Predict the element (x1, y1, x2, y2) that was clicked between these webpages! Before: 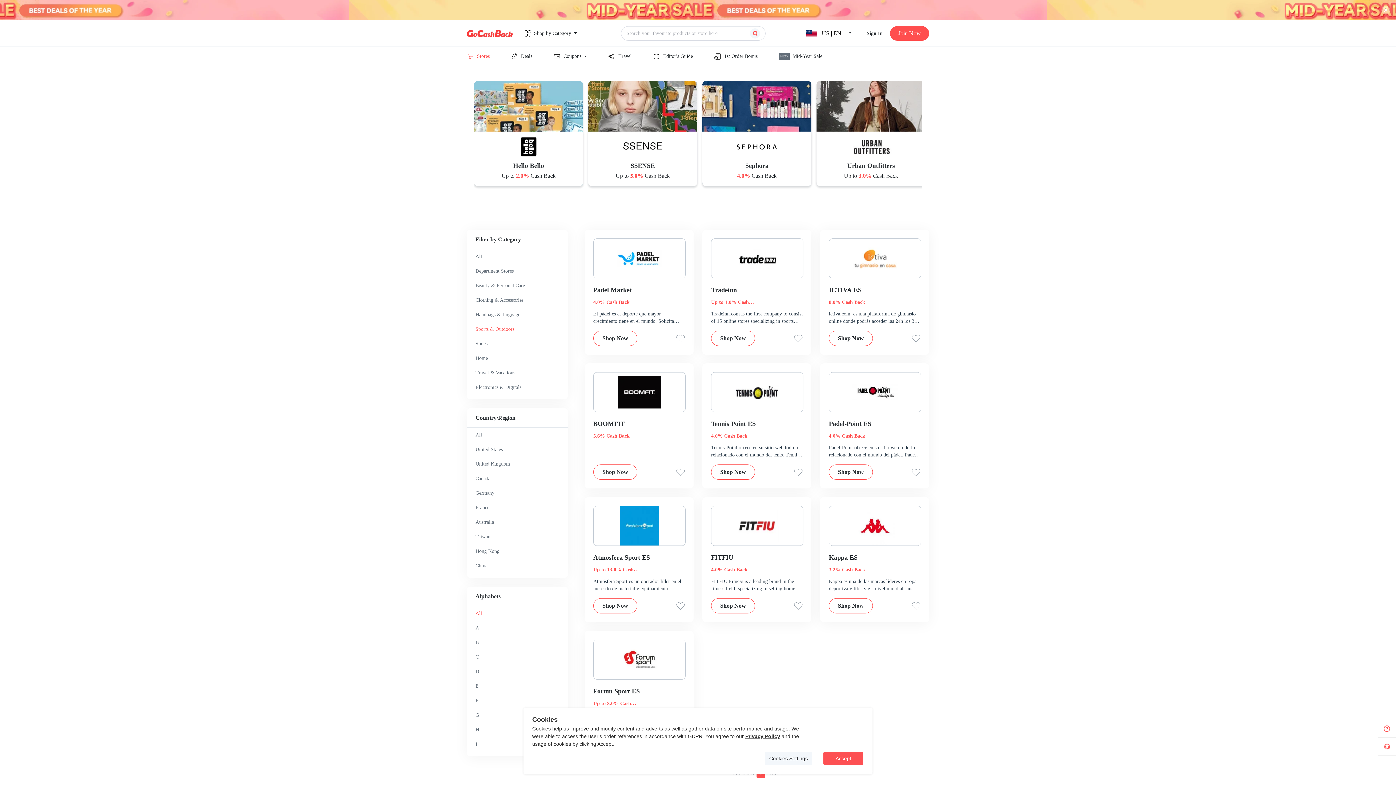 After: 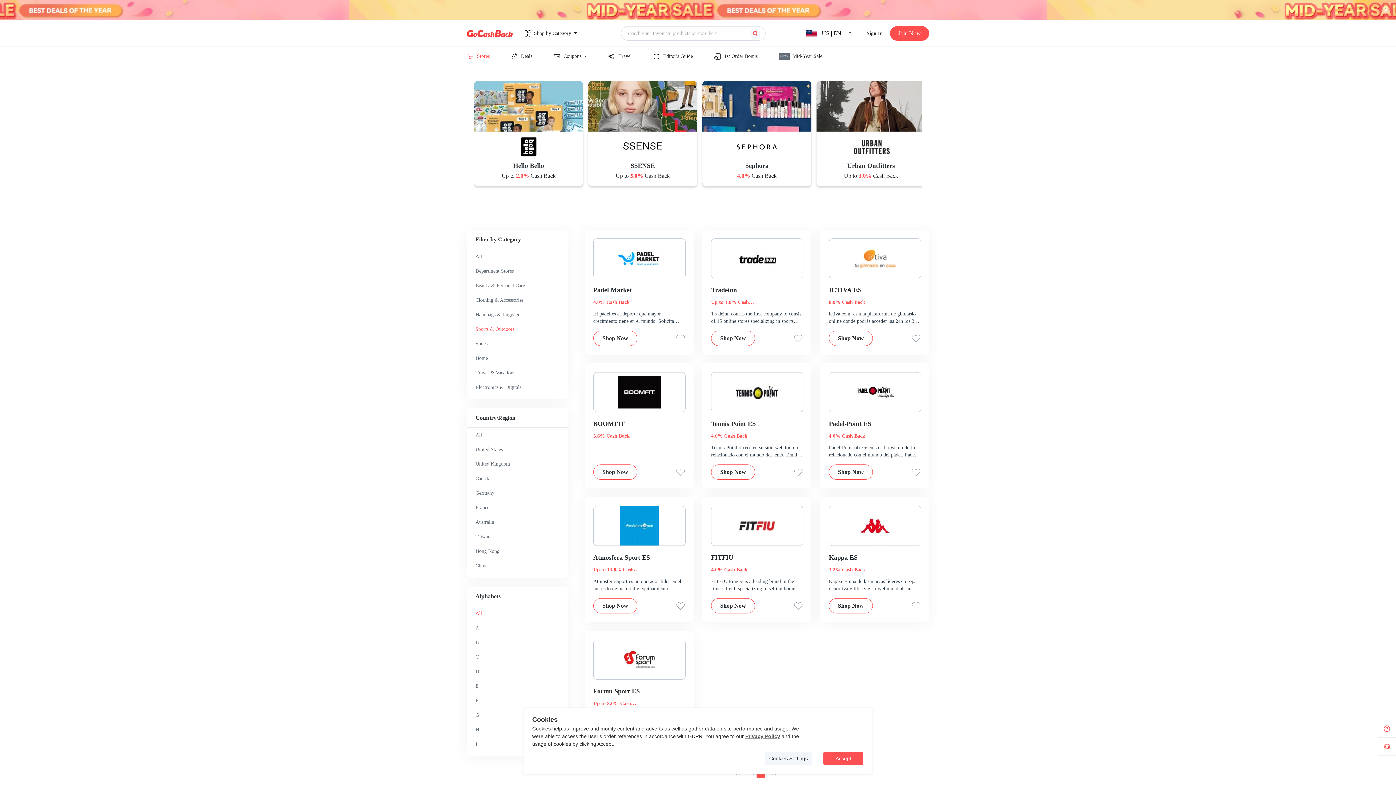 Action: label: Privacy Policy bbox: (745, 733, 780, 739)